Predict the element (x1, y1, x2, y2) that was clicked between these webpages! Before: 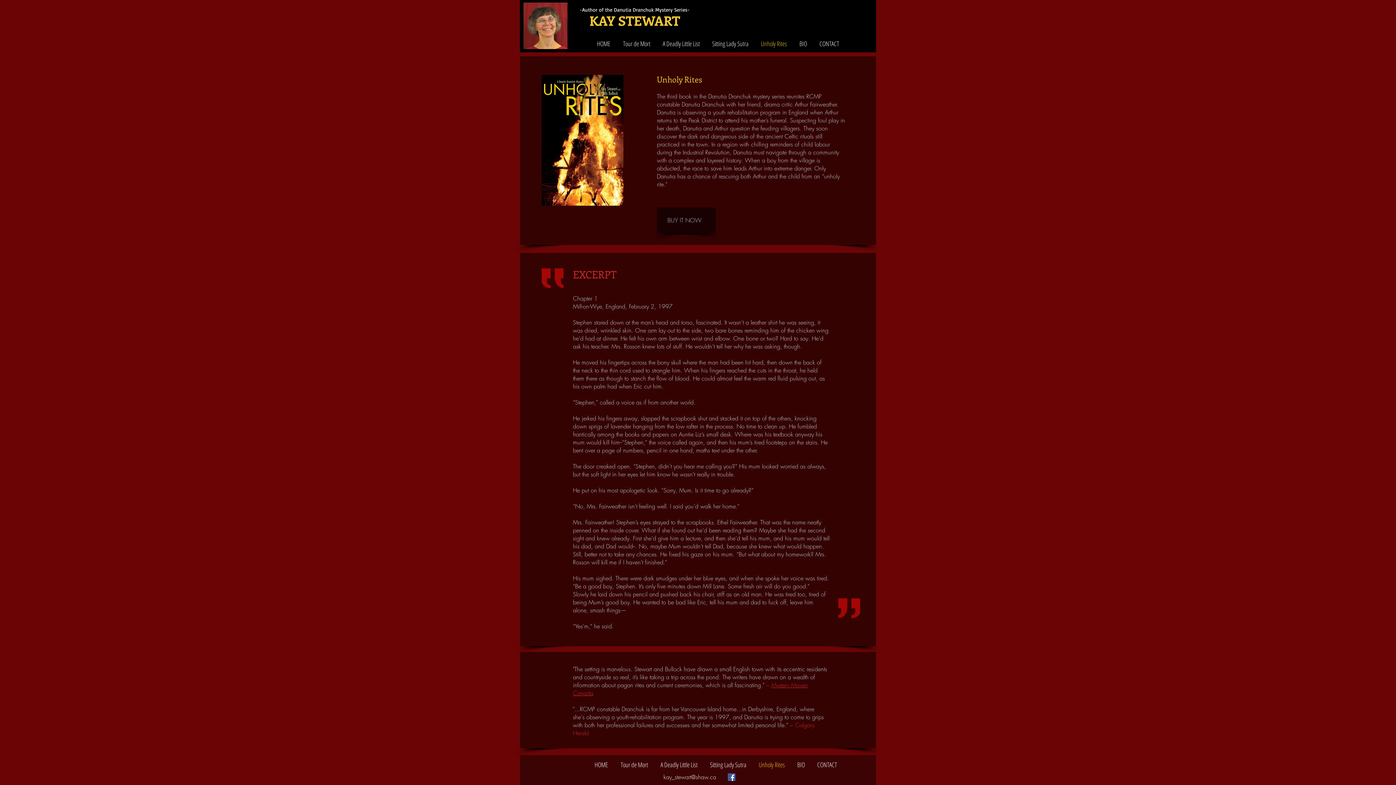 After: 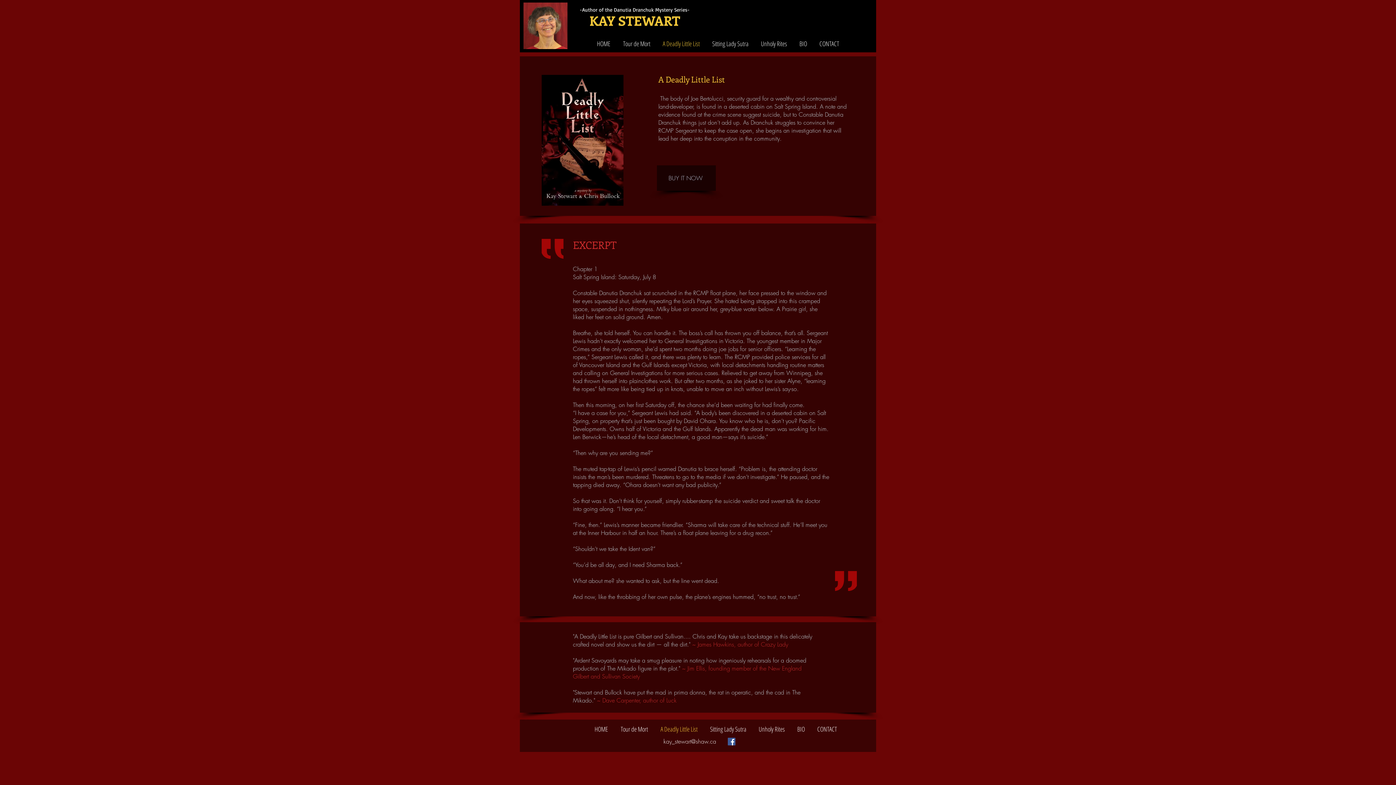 Action: label: A Deadly Little List bbox: (654, 760, 704, 770)